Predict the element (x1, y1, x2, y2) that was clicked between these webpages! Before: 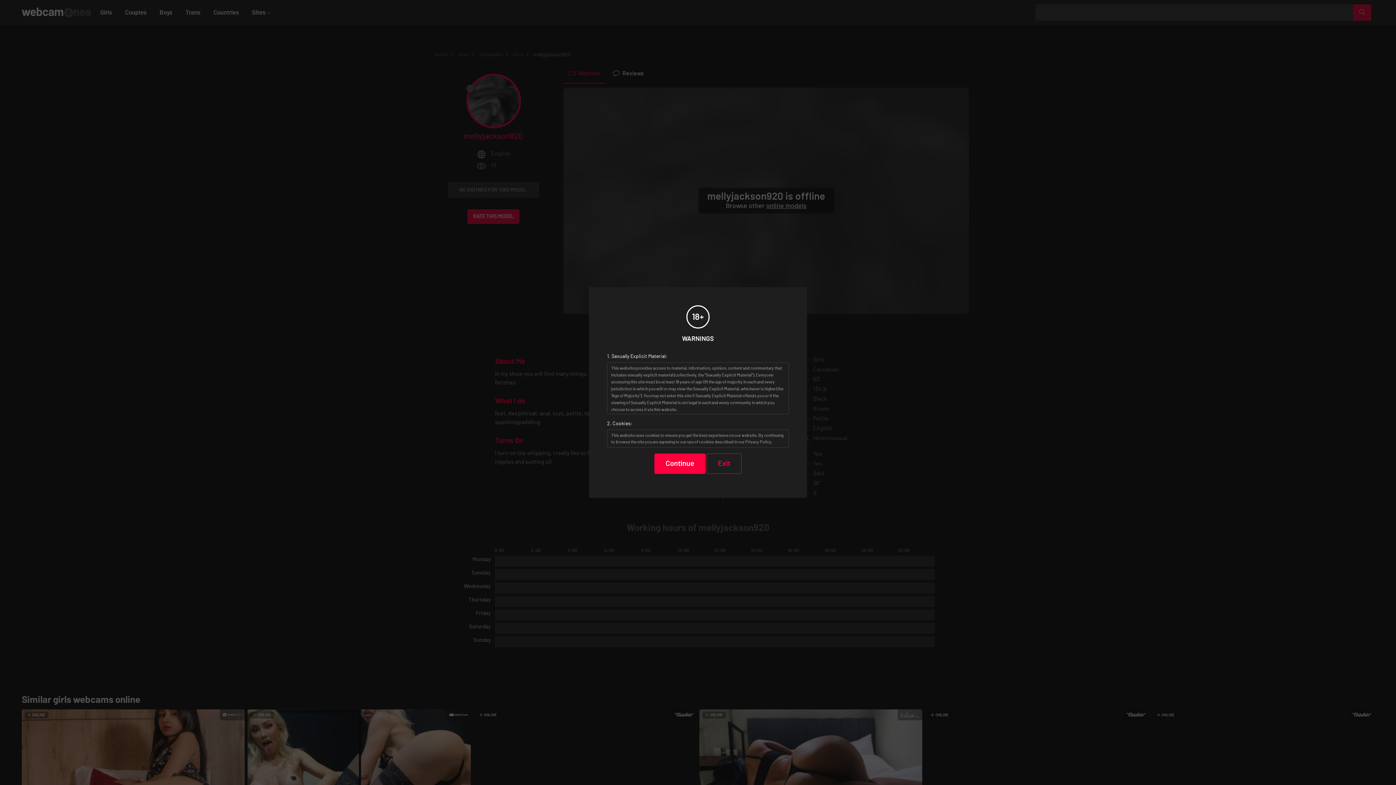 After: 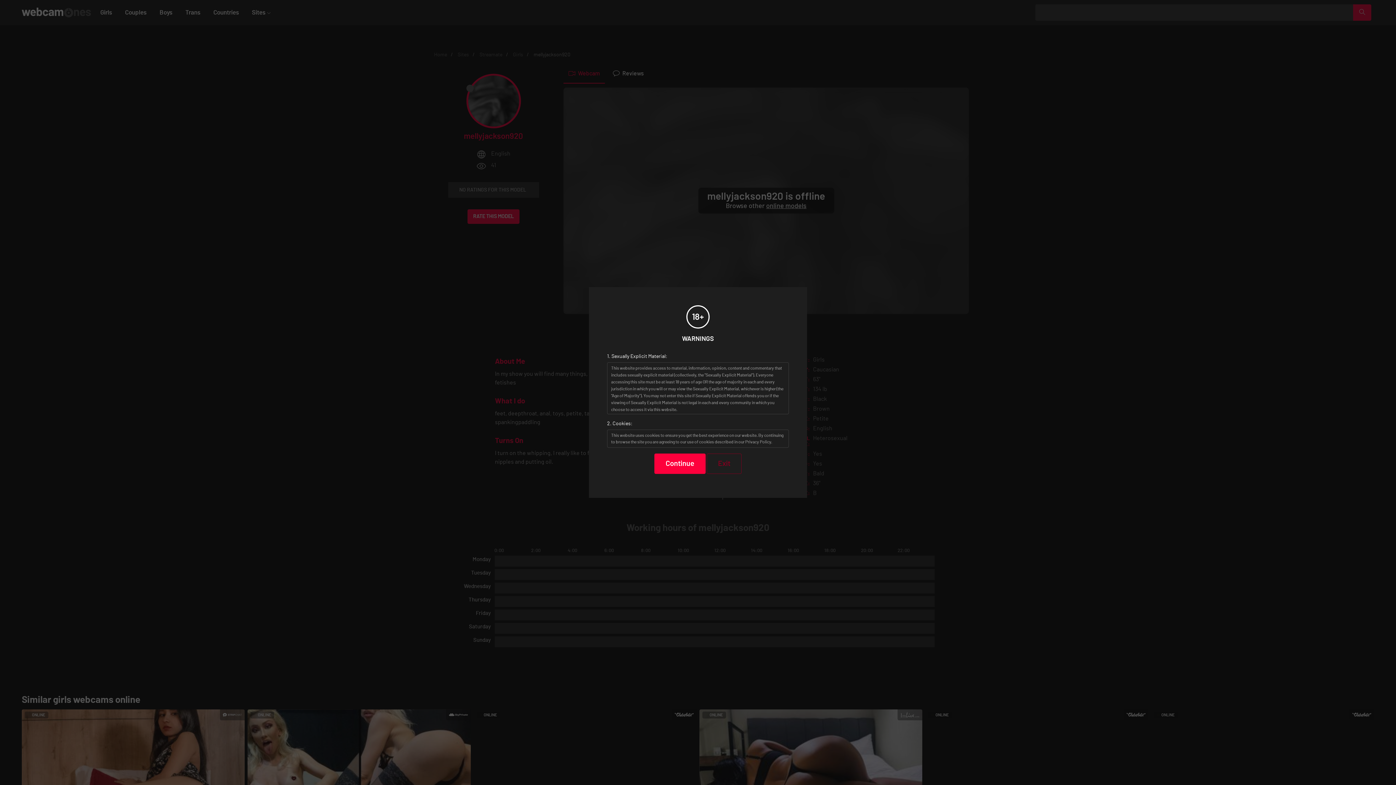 Action: label: Exit bbox: (706, 453, 741, 474)